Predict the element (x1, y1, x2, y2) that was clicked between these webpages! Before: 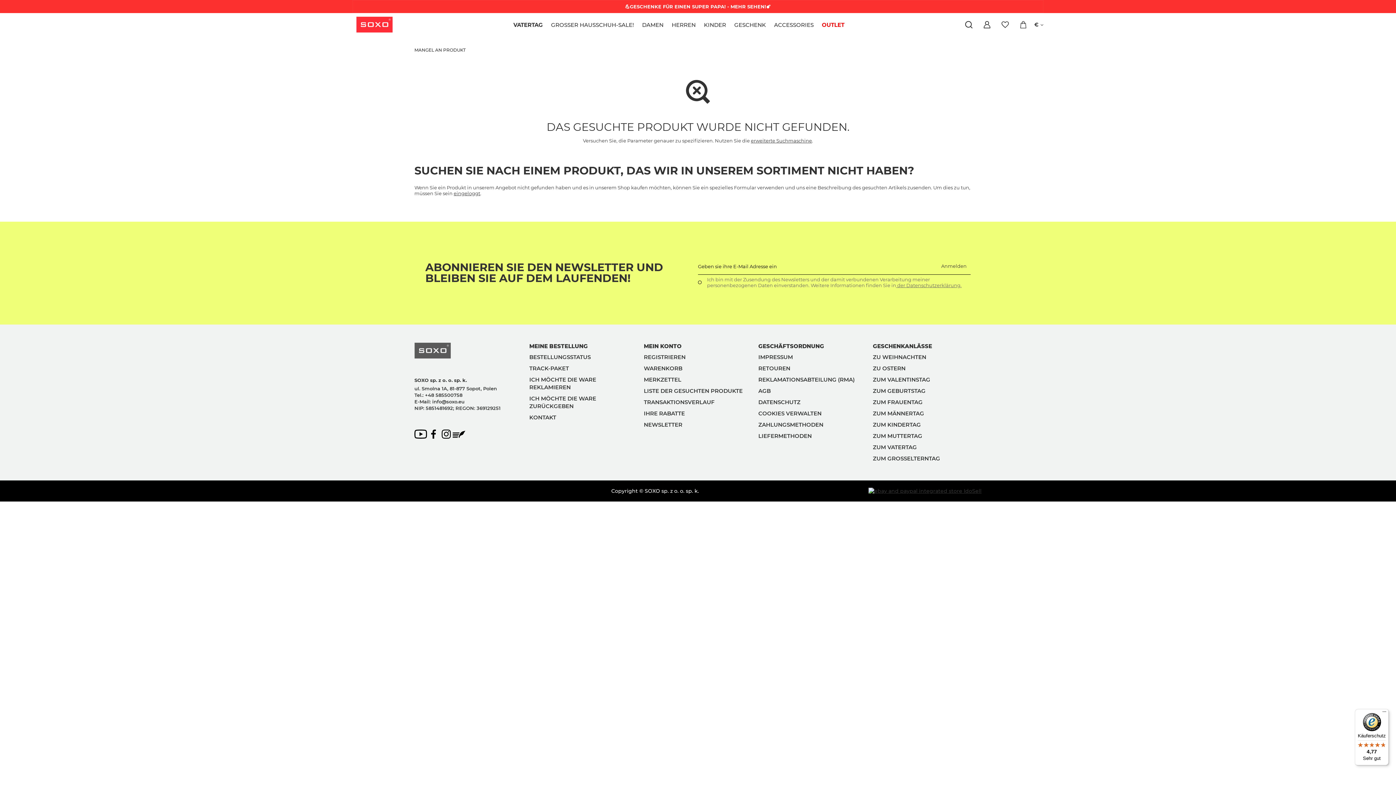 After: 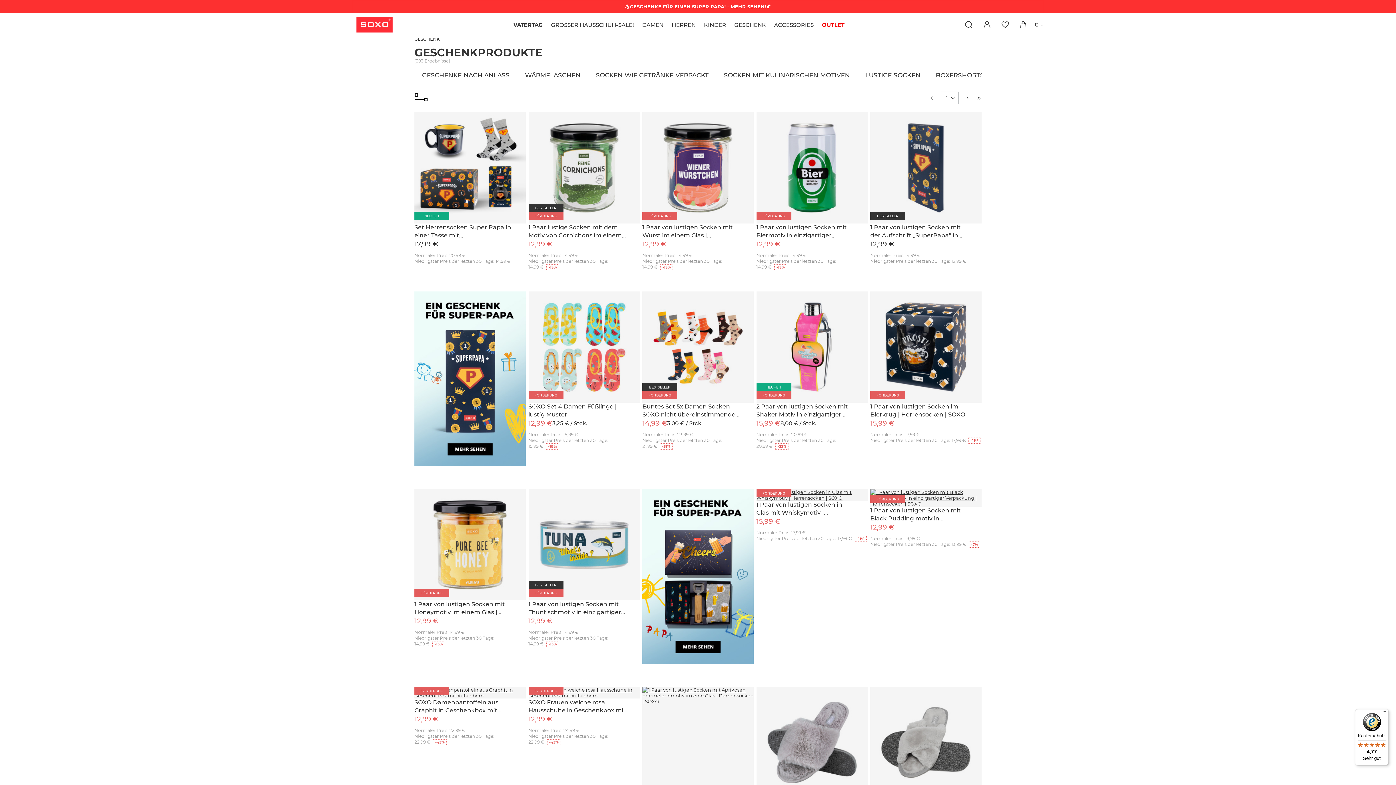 Action: label: GESCHENK bbox: (730, 13, 770, 36)